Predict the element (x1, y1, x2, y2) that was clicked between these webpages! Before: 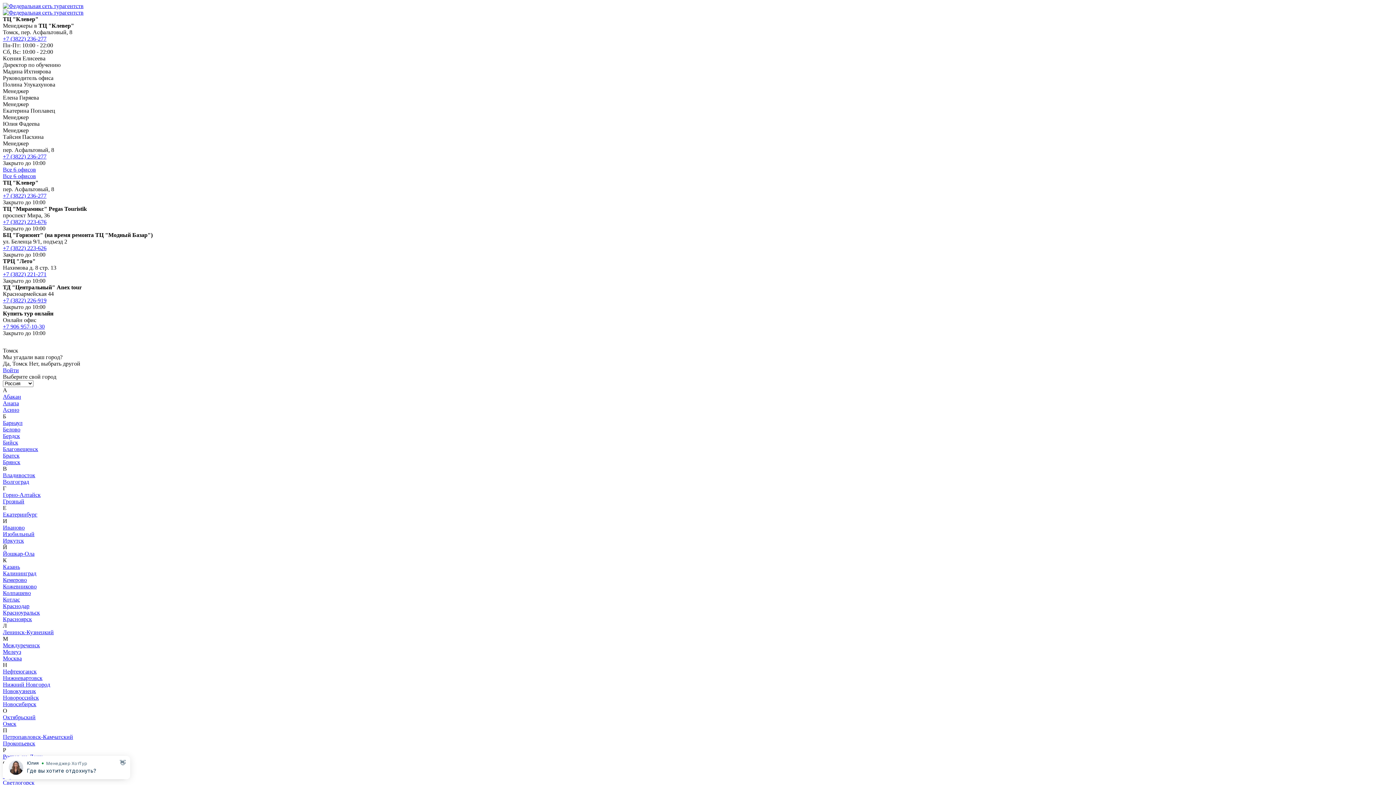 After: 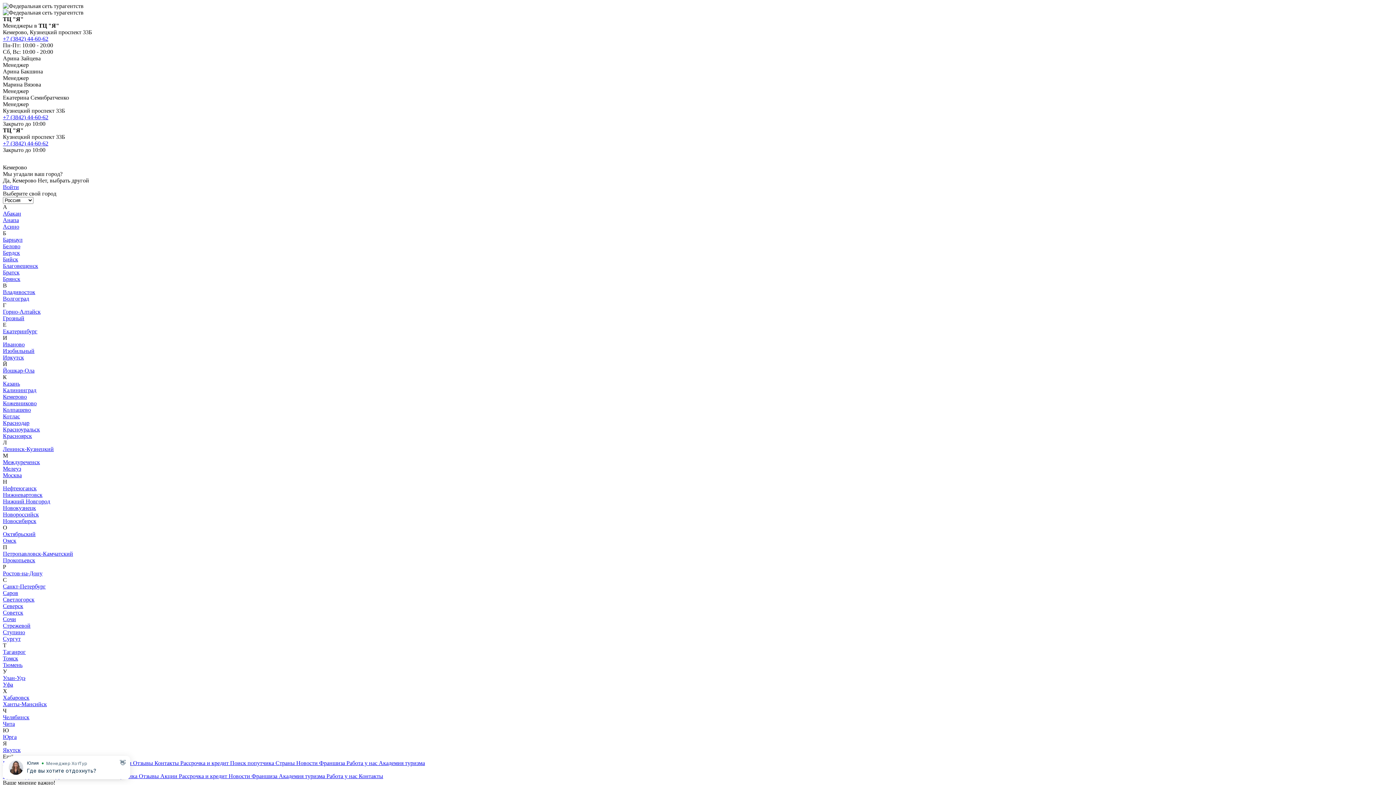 Action: bbox: (2, 577, 26, 583) label: Кемерово